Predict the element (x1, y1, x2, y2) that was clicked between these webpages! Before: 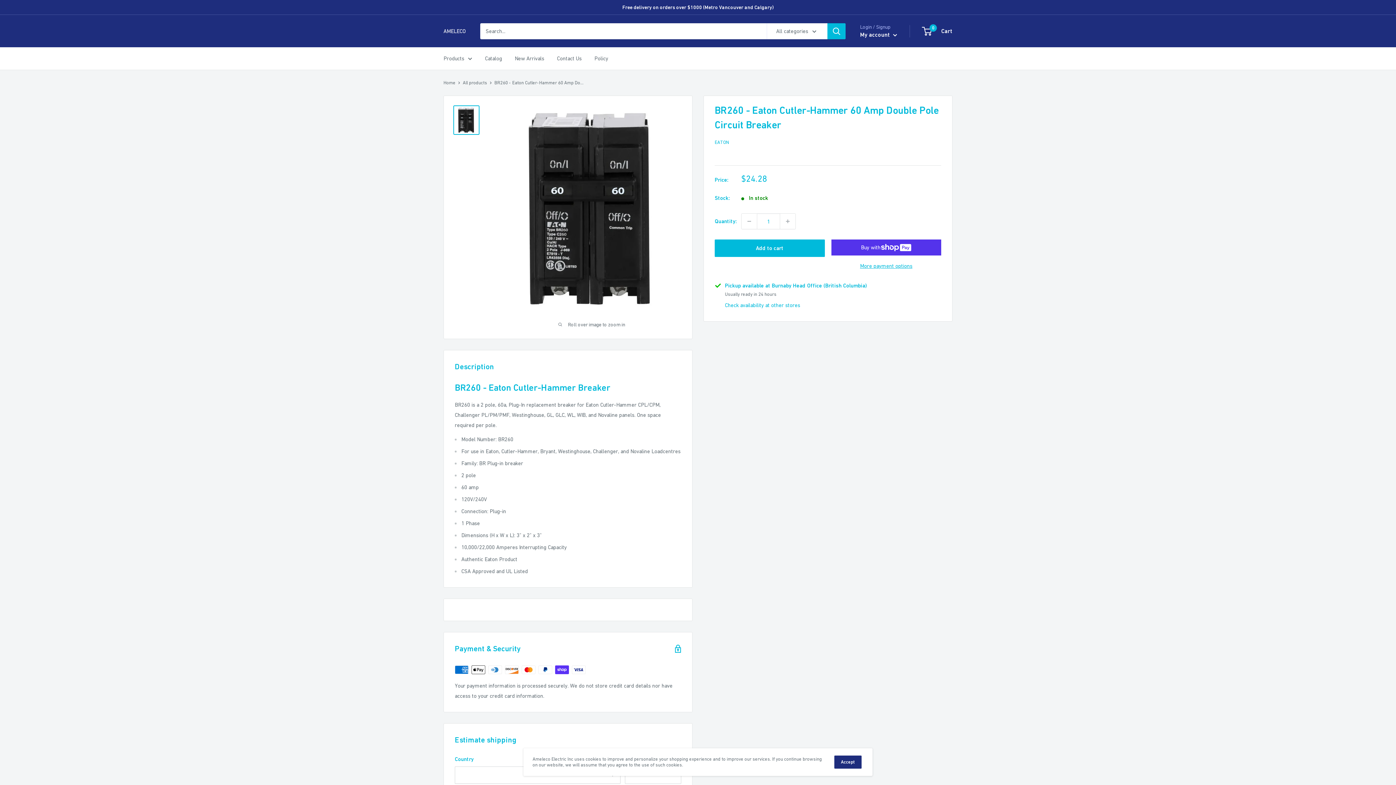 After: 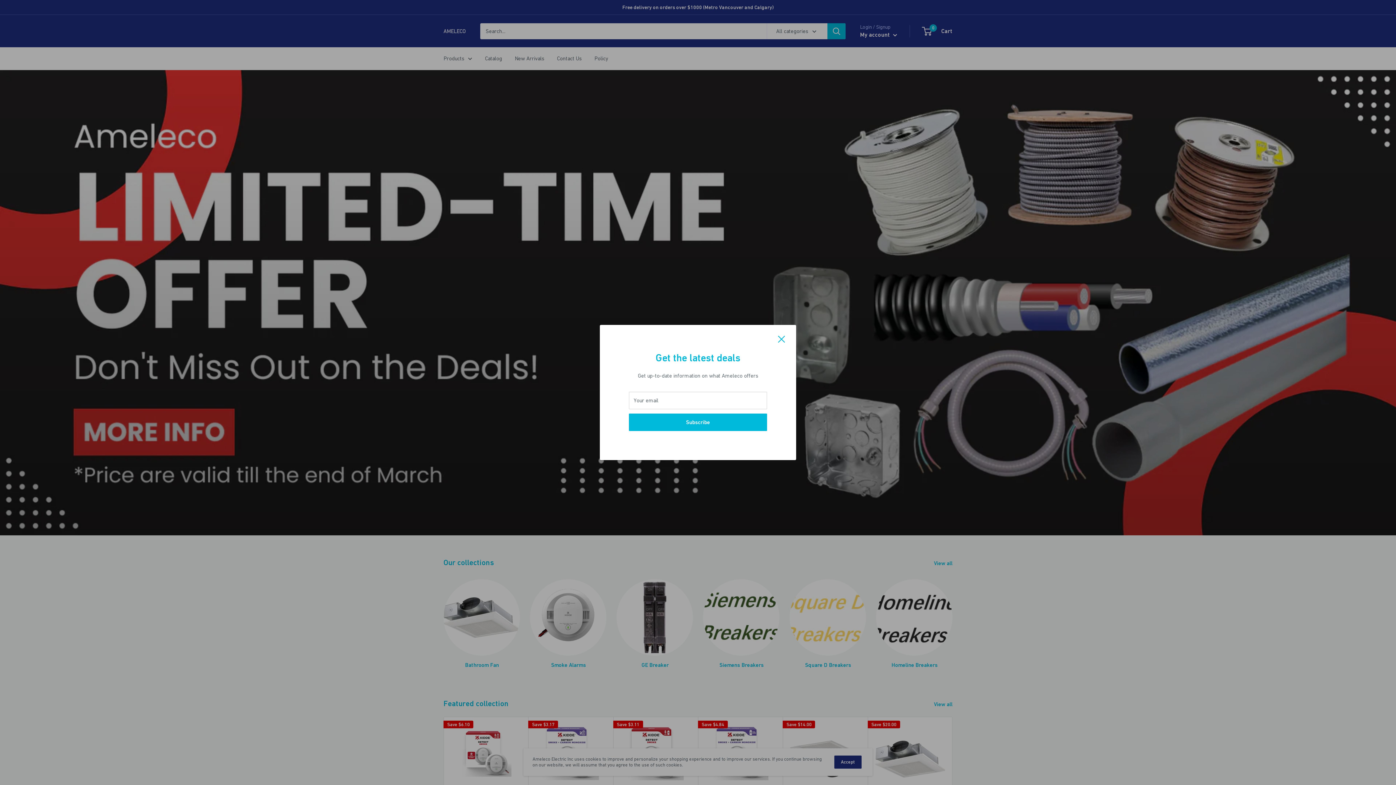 Action: label: Home bbox: (443, 80, 455, 85)